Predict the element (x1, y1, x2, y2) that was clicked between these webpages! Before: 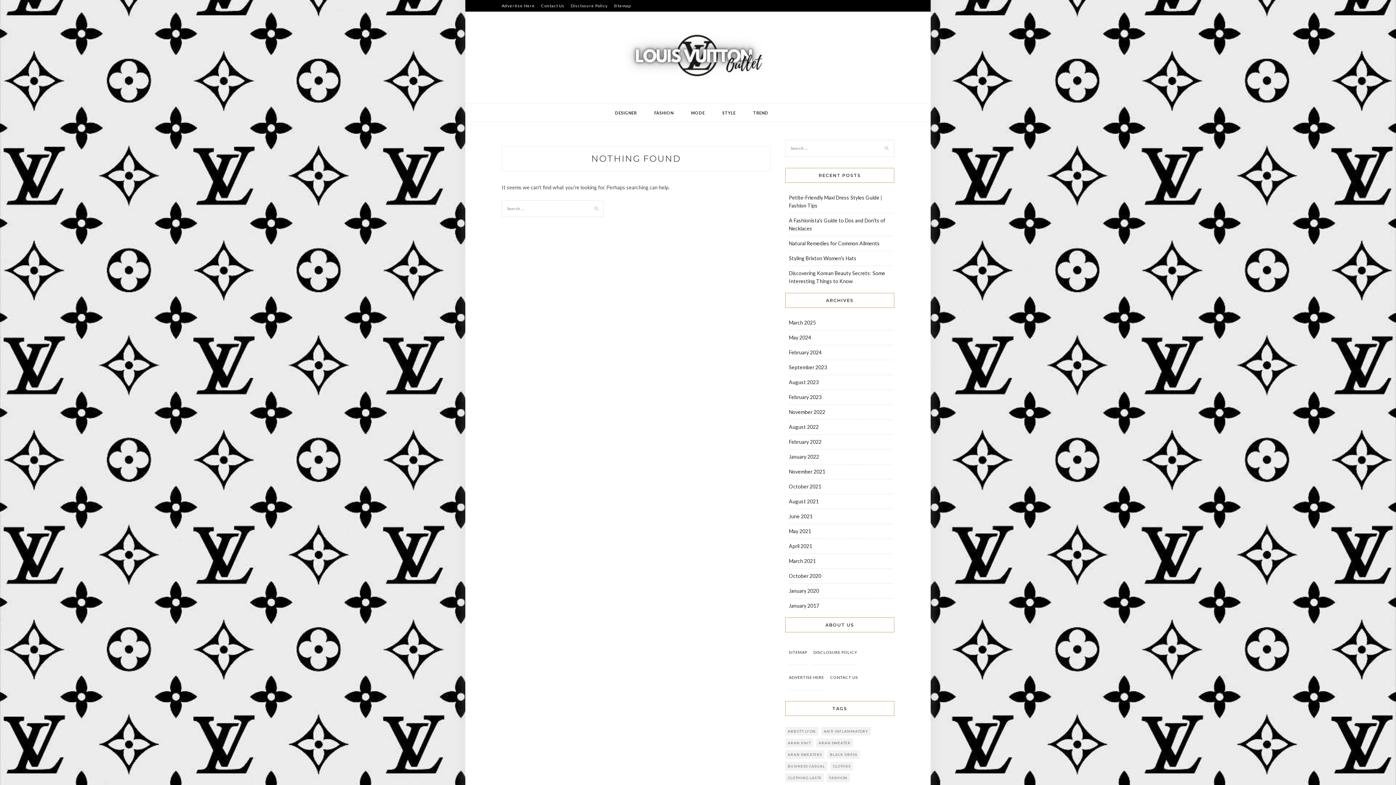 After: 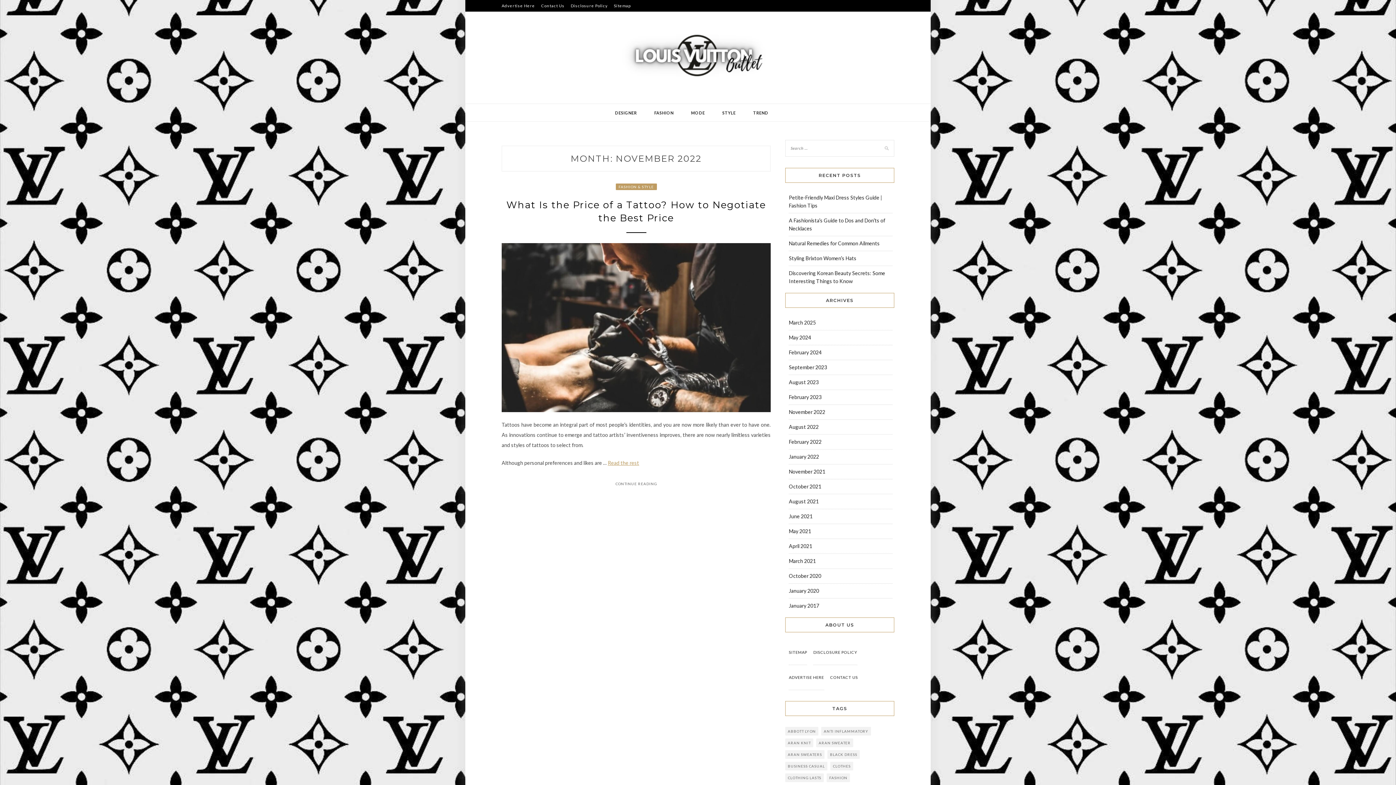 Action: bbox: (789, 409, 825, 415) label: November 2022